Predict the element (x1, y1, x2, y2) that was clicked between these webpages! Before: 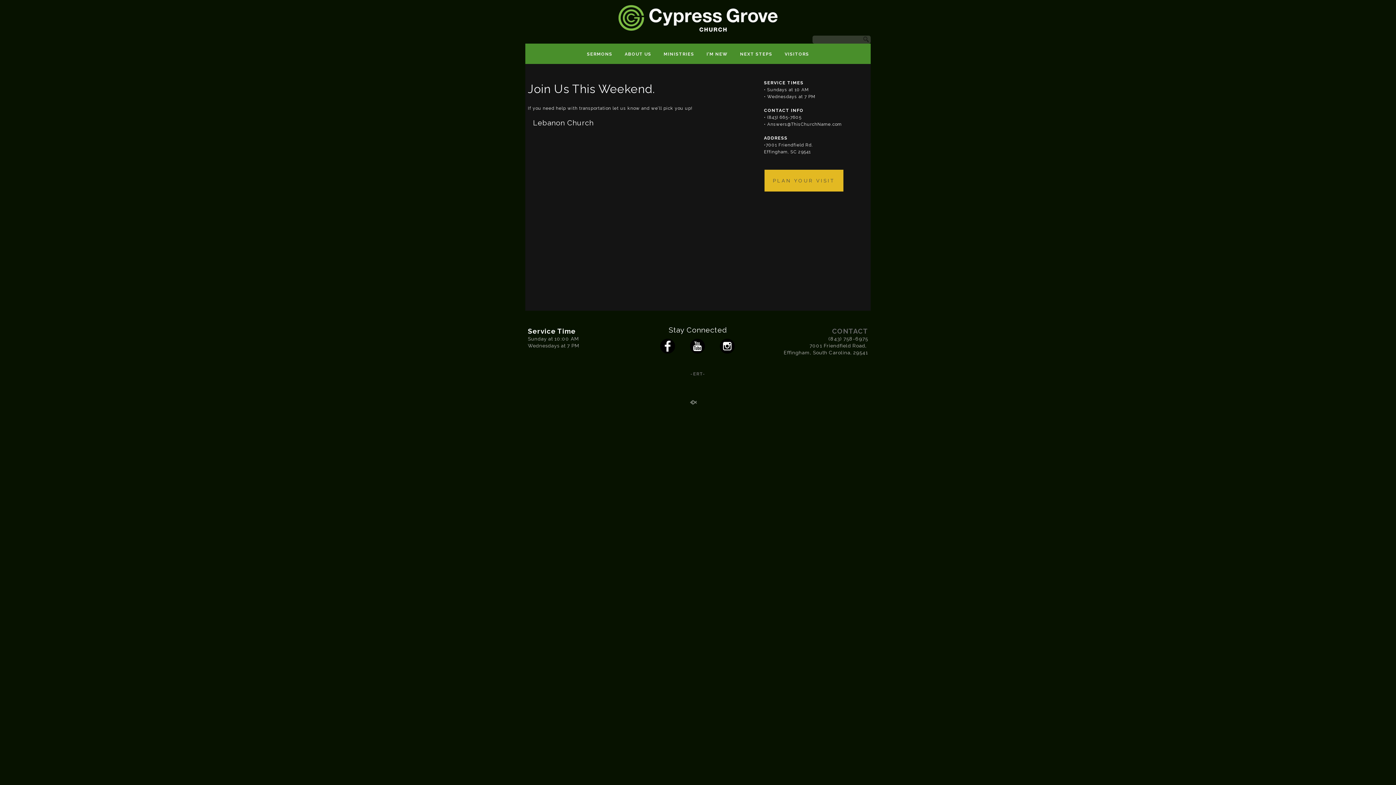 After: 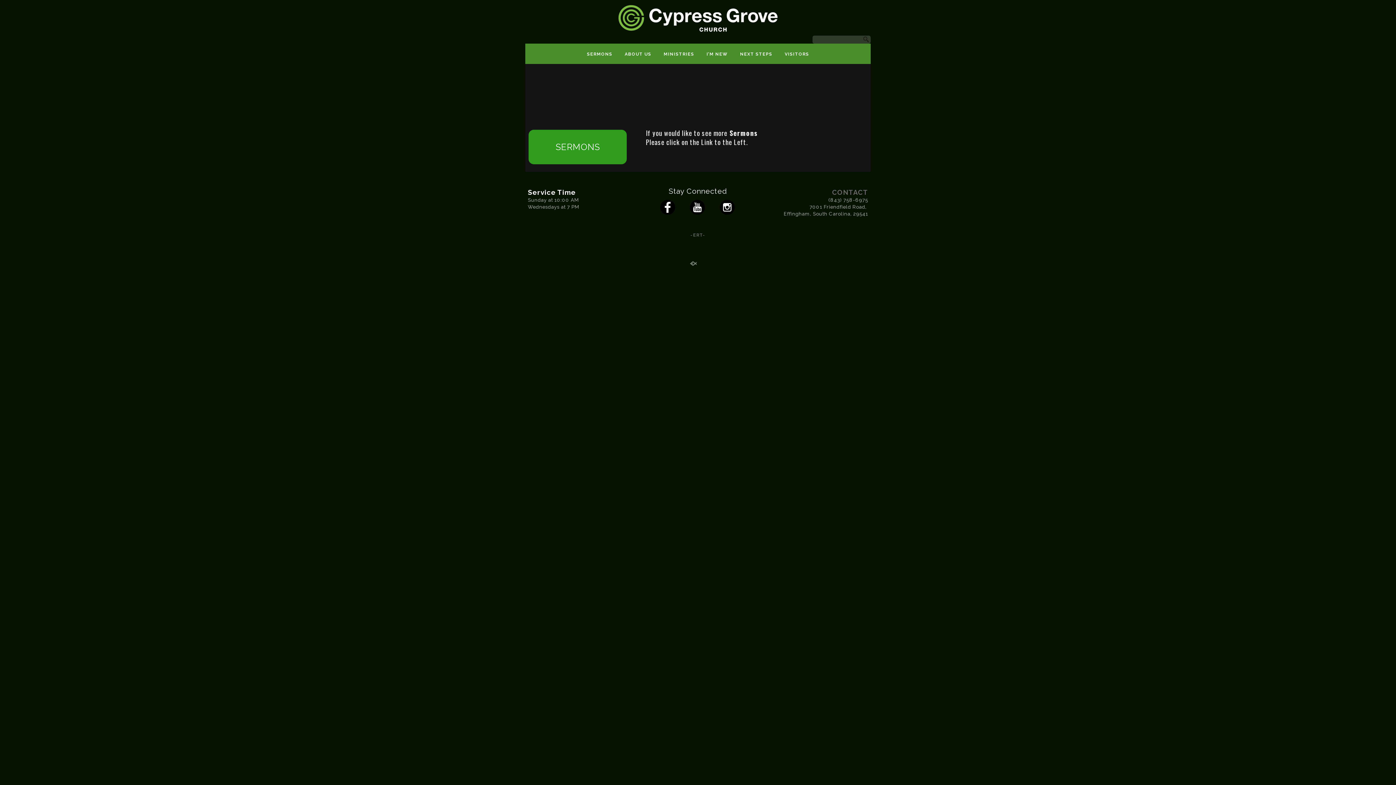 Action: label: SERMONS bbox: (581, 43, 618, 59)